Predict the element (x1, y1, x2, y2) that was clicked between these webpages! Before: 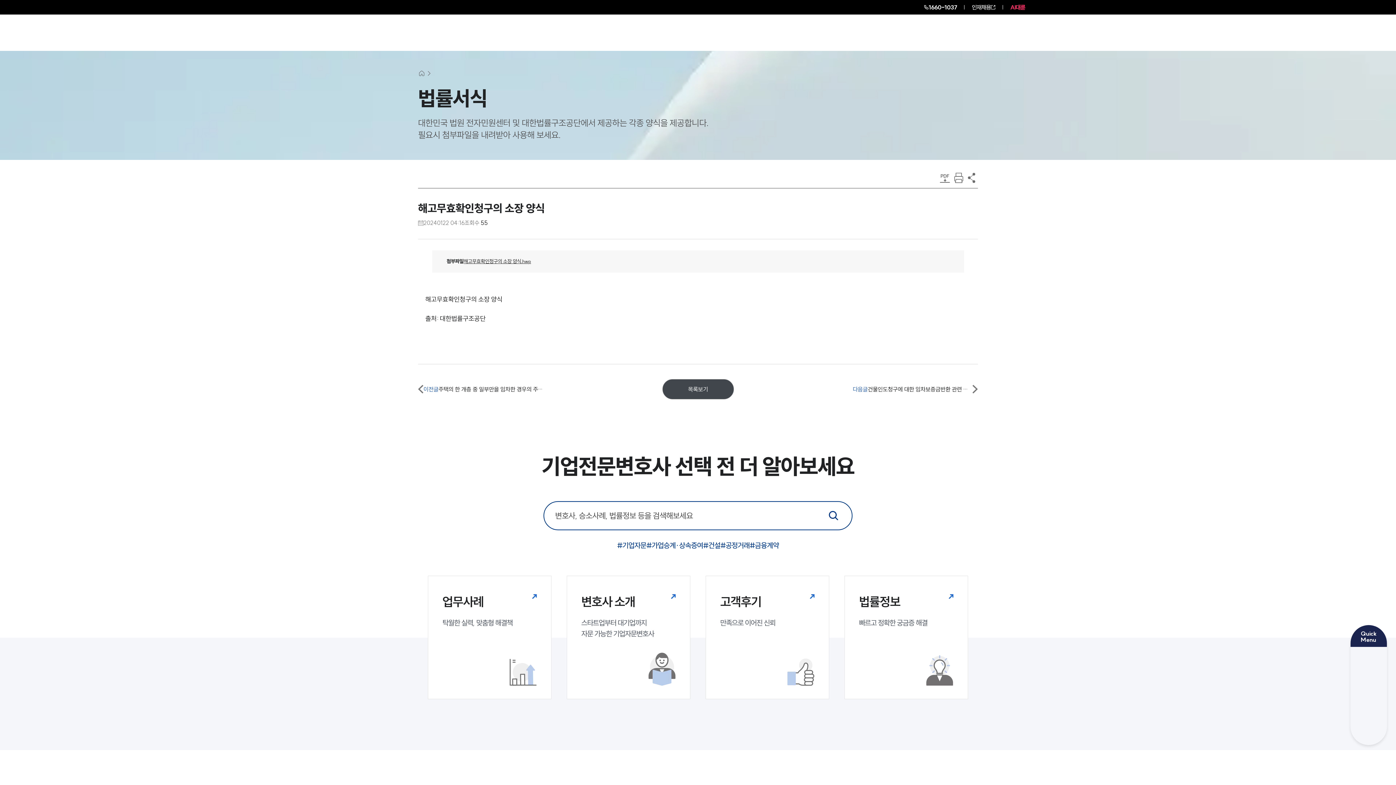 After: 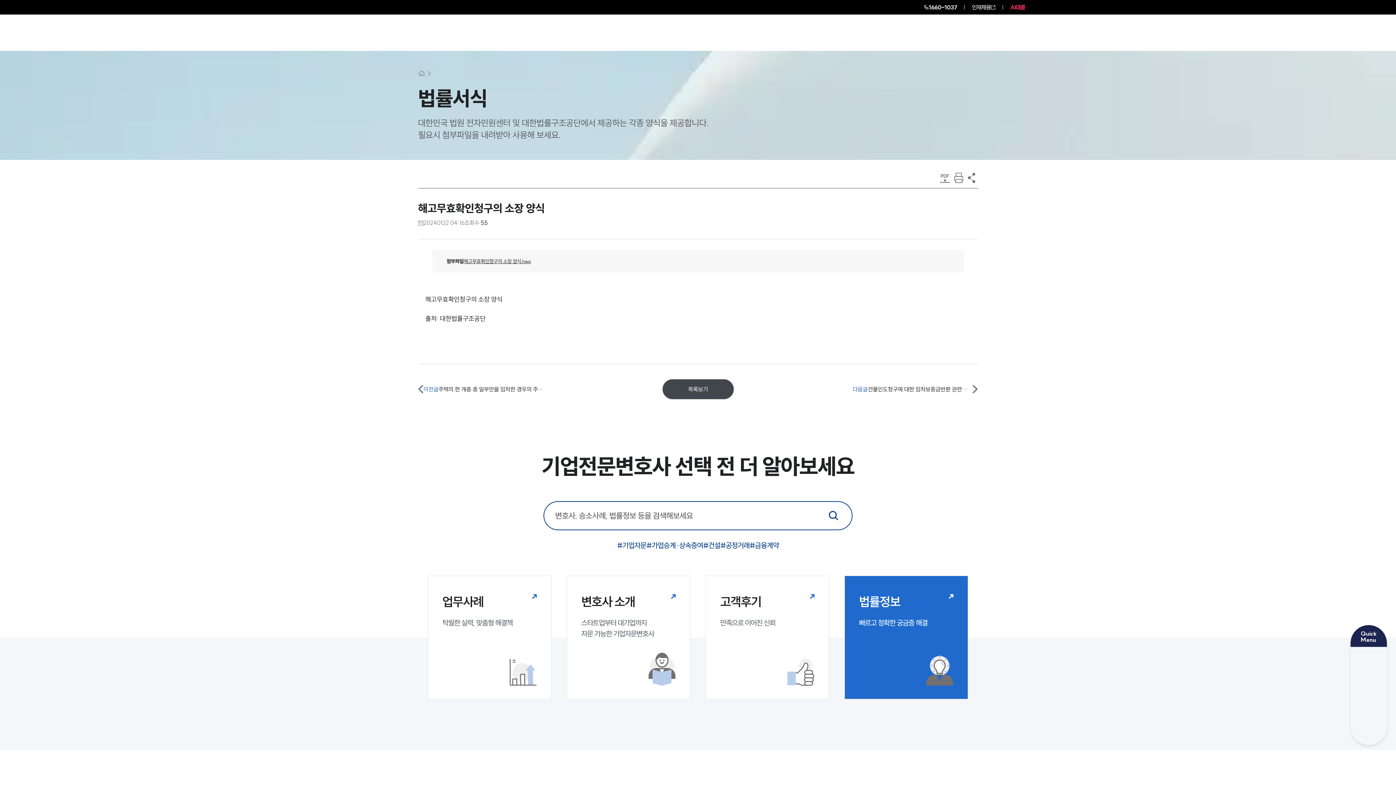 Action: bbox: (844, 576, 968, 699) label: 법률정보

빠르고 정확한 궁금증 해결